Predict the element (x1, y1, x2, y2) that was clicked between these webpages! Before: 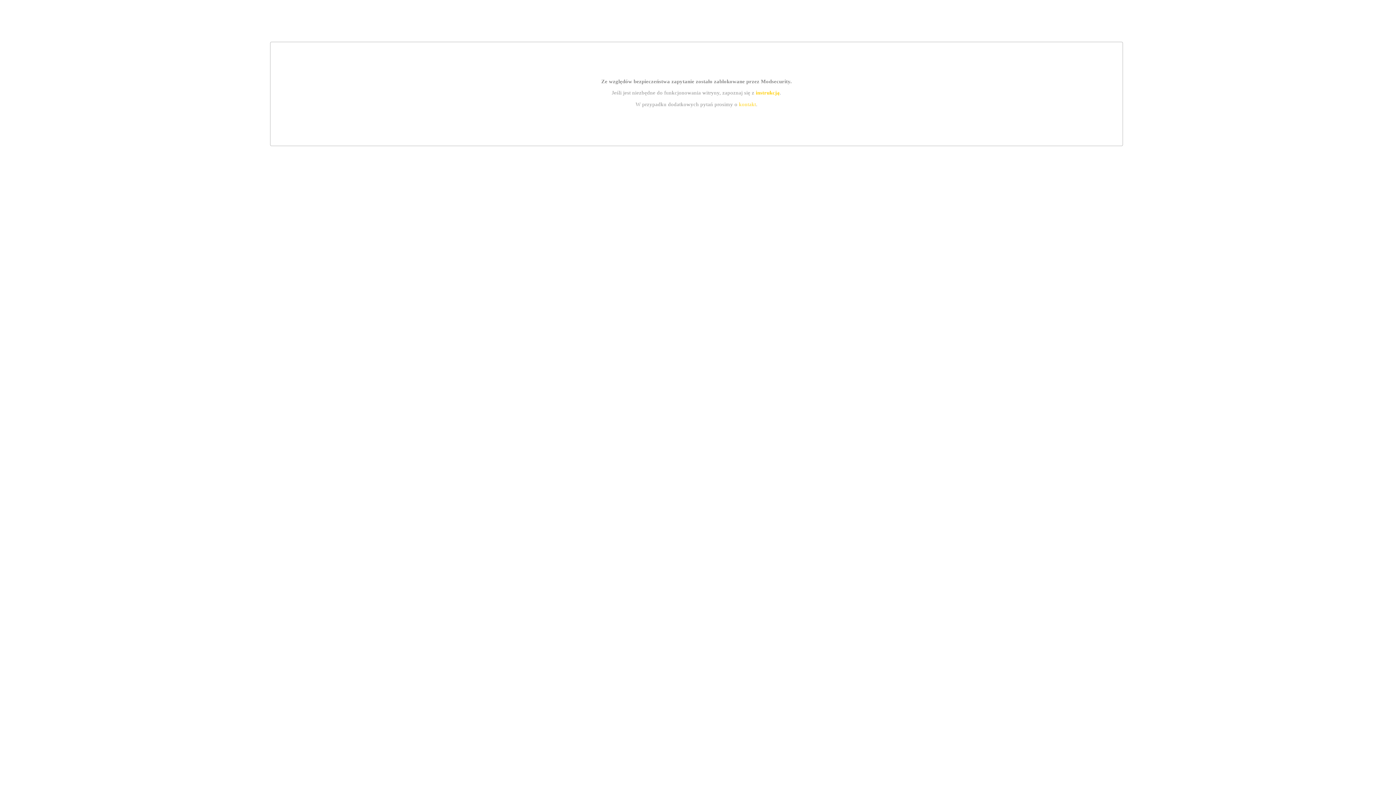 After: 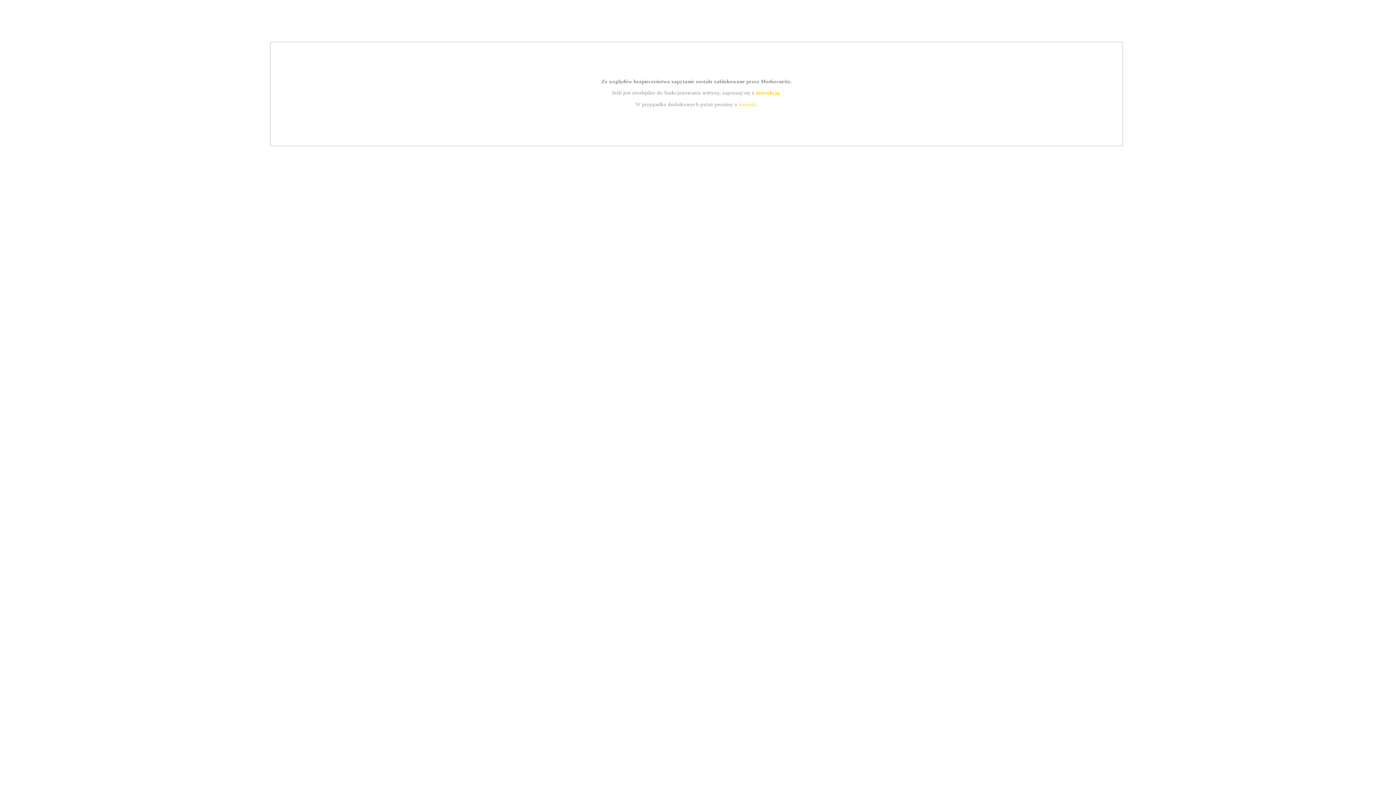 Action: label: instrukcją bbox: (755, 89, 779, 95)